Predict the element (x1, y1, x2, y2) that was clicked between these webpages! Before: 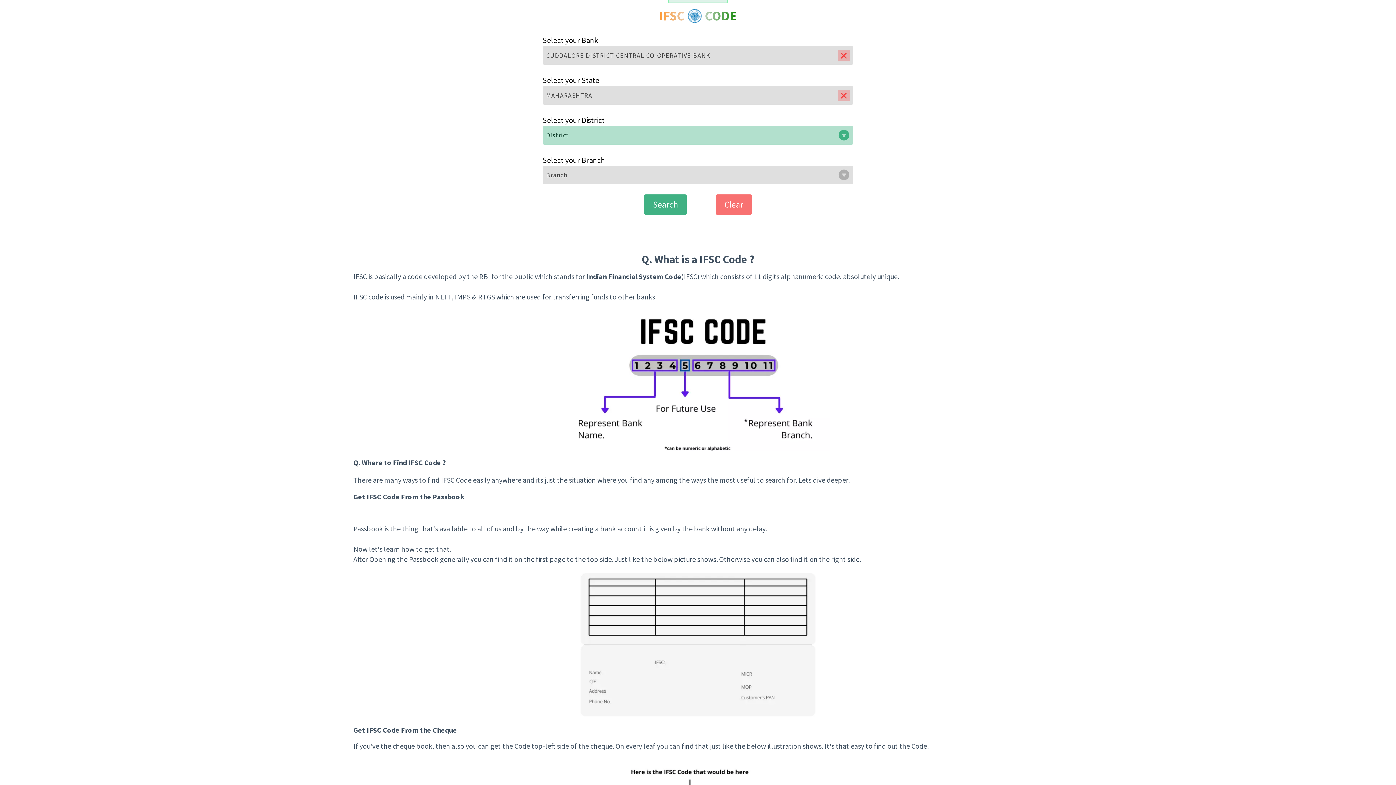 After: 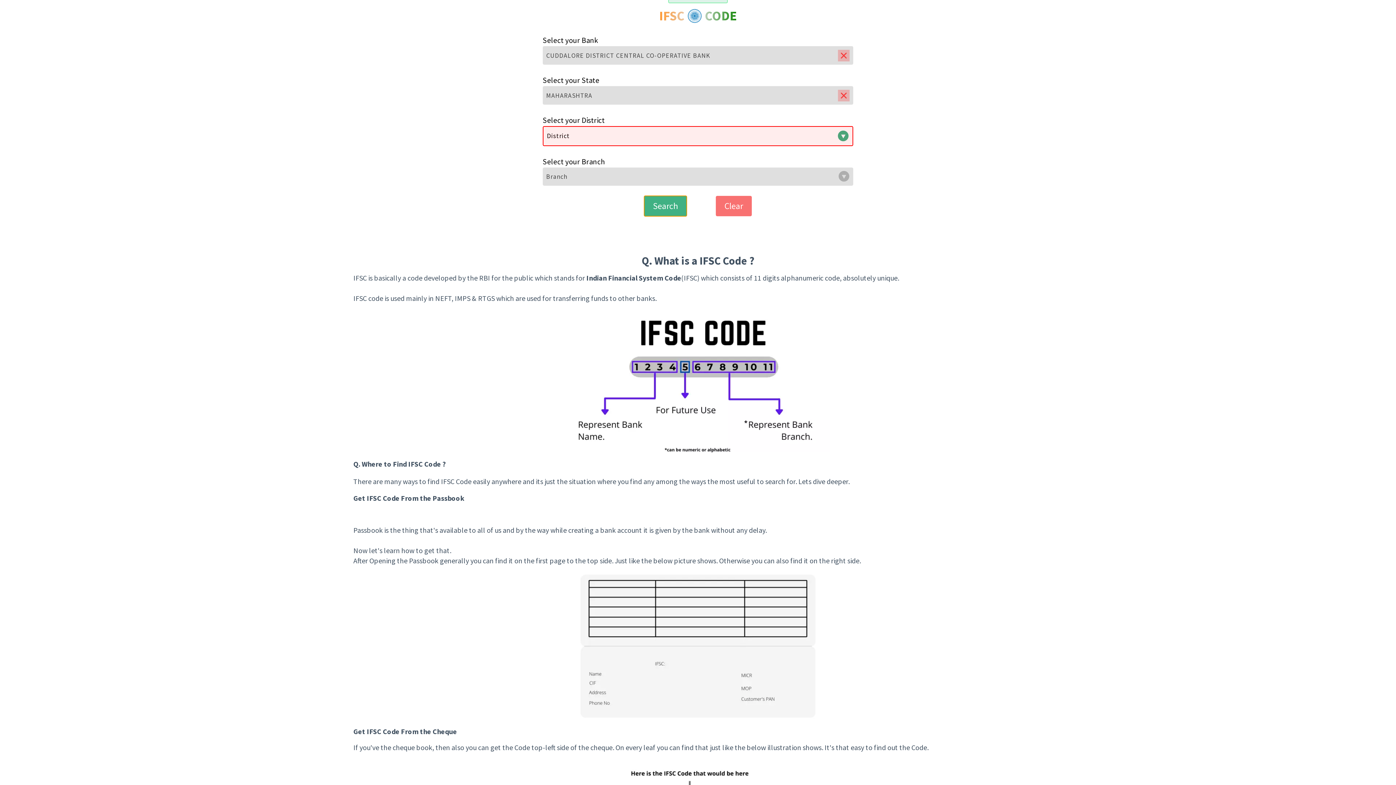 Action: label: Search bbox: (644, 194, 686, 214)